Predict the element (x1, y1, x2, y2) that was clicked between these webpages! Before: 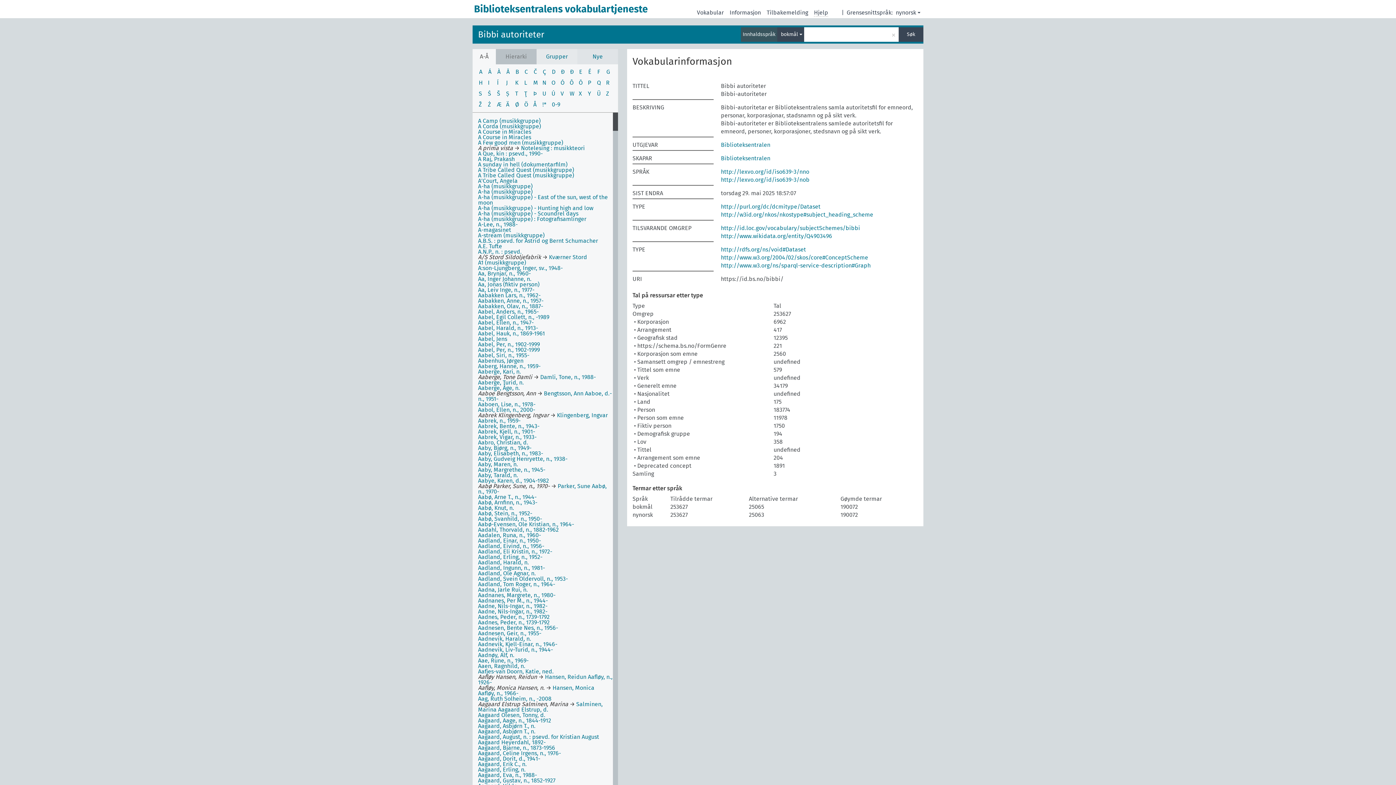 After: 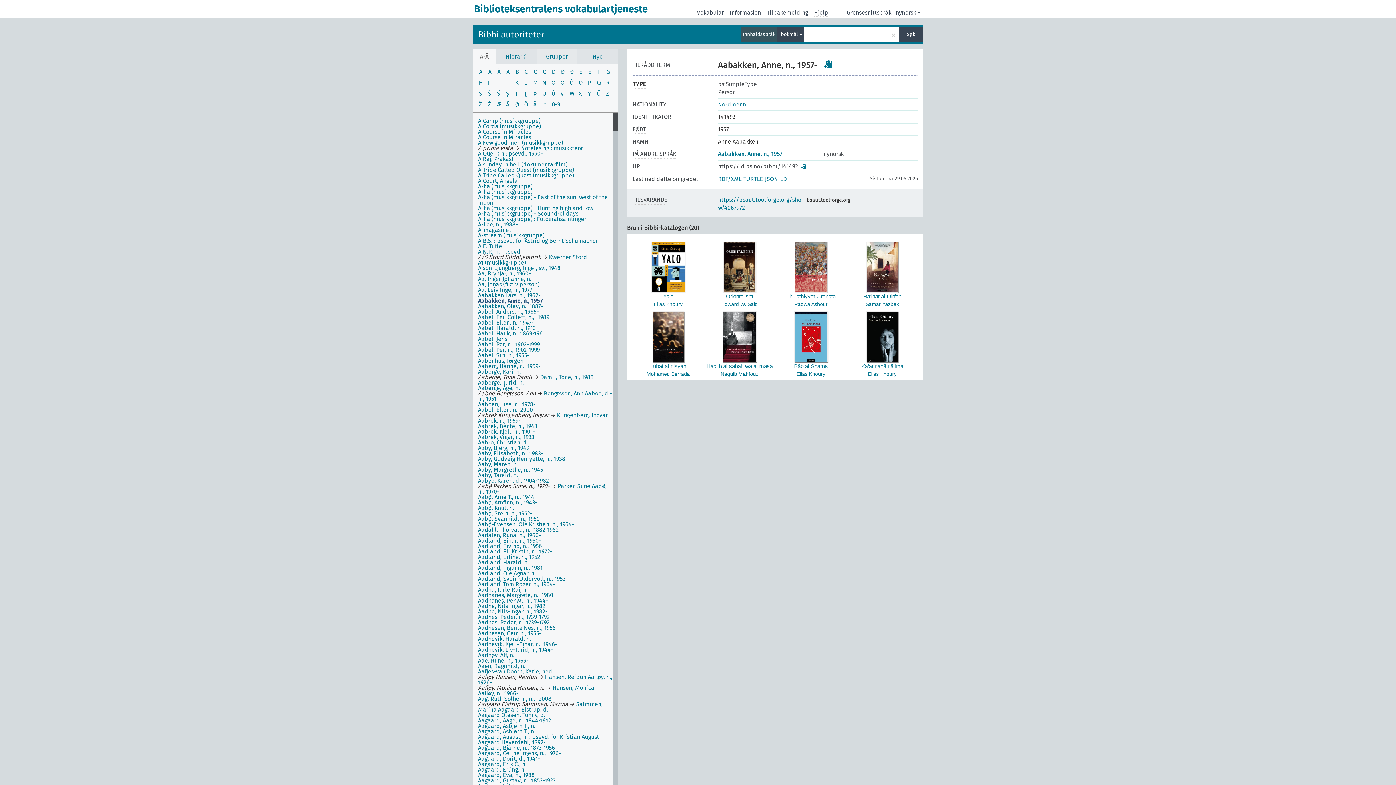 Action: label: Aabakken, Anne, n., 1957- bbox: (478, 297, 543, 304)